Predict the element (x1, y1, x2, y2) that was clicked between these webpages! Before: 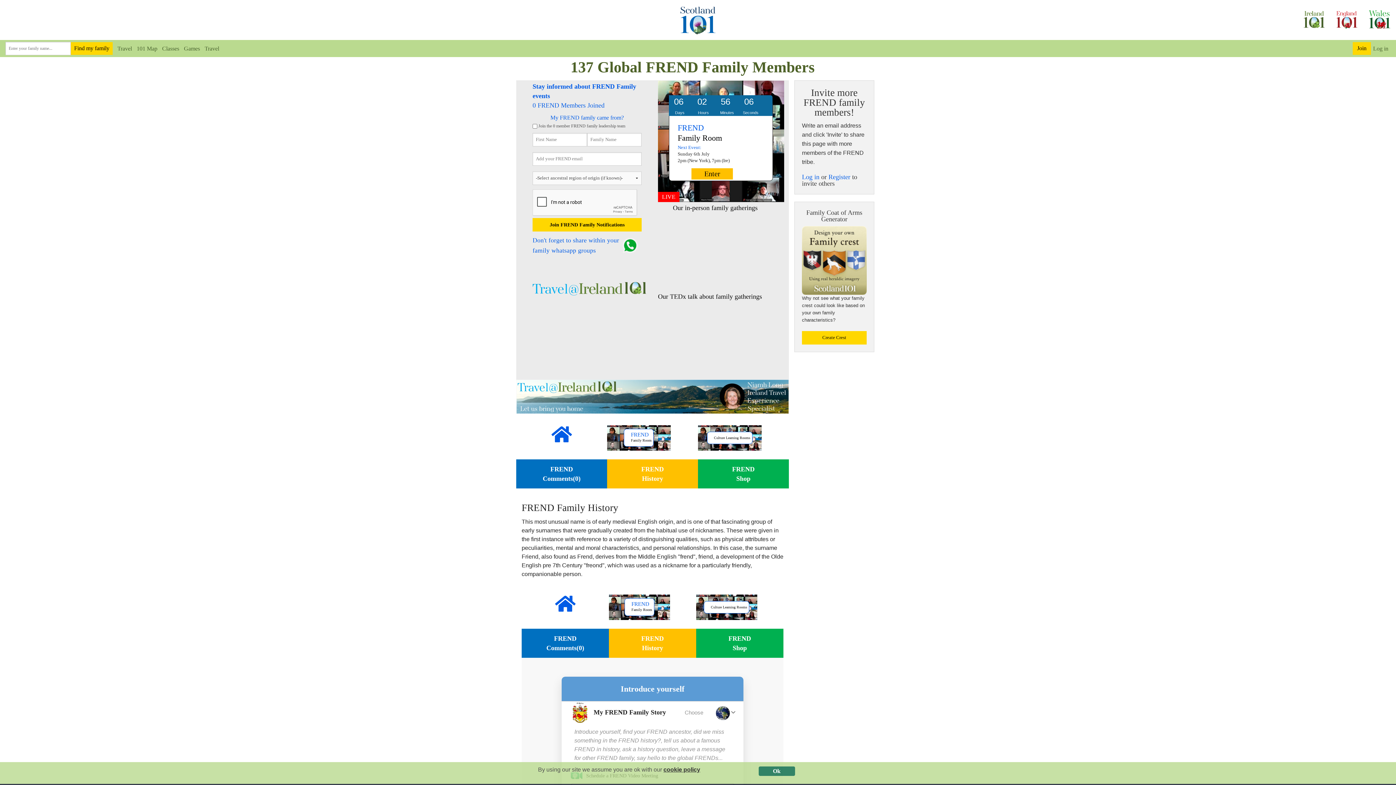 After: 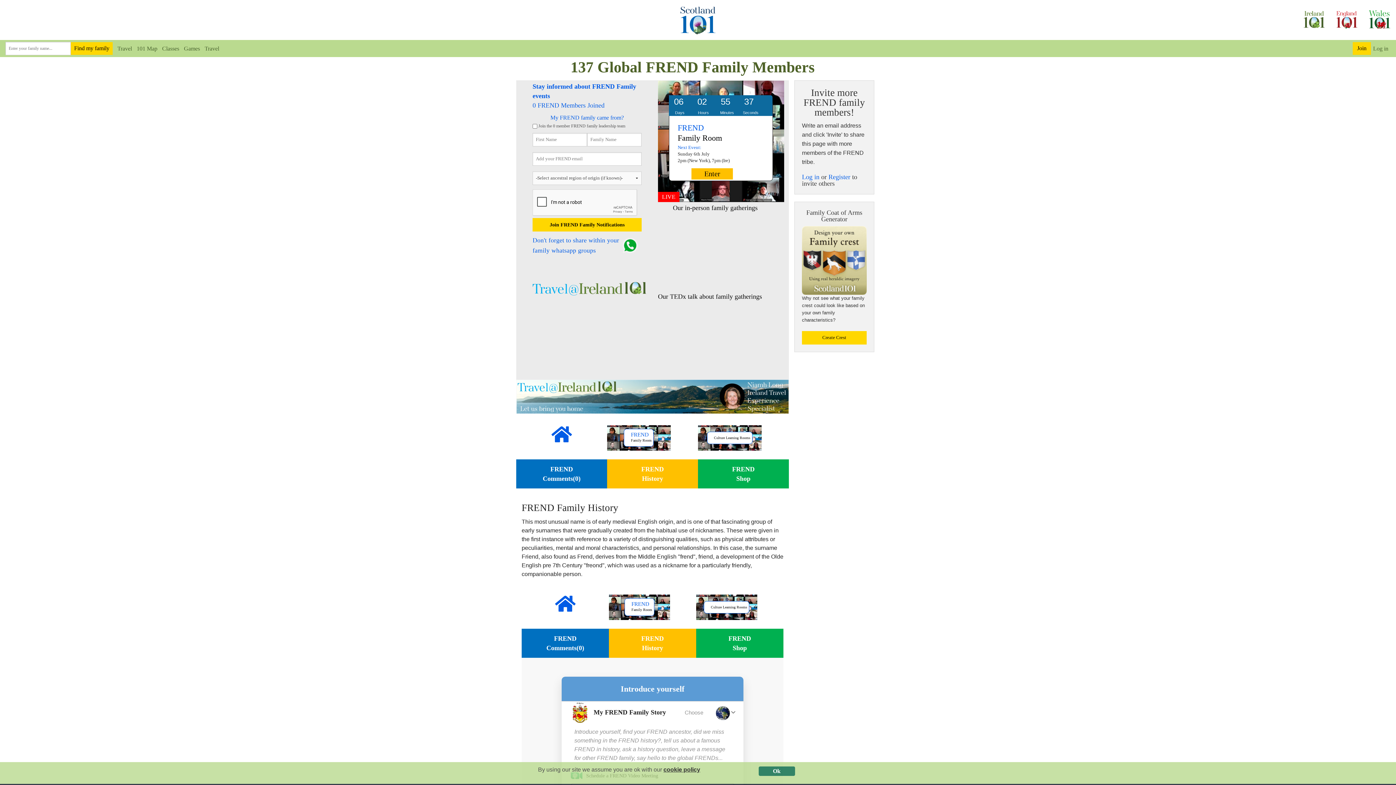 Action: bbox: (551, 436, 571, 442)